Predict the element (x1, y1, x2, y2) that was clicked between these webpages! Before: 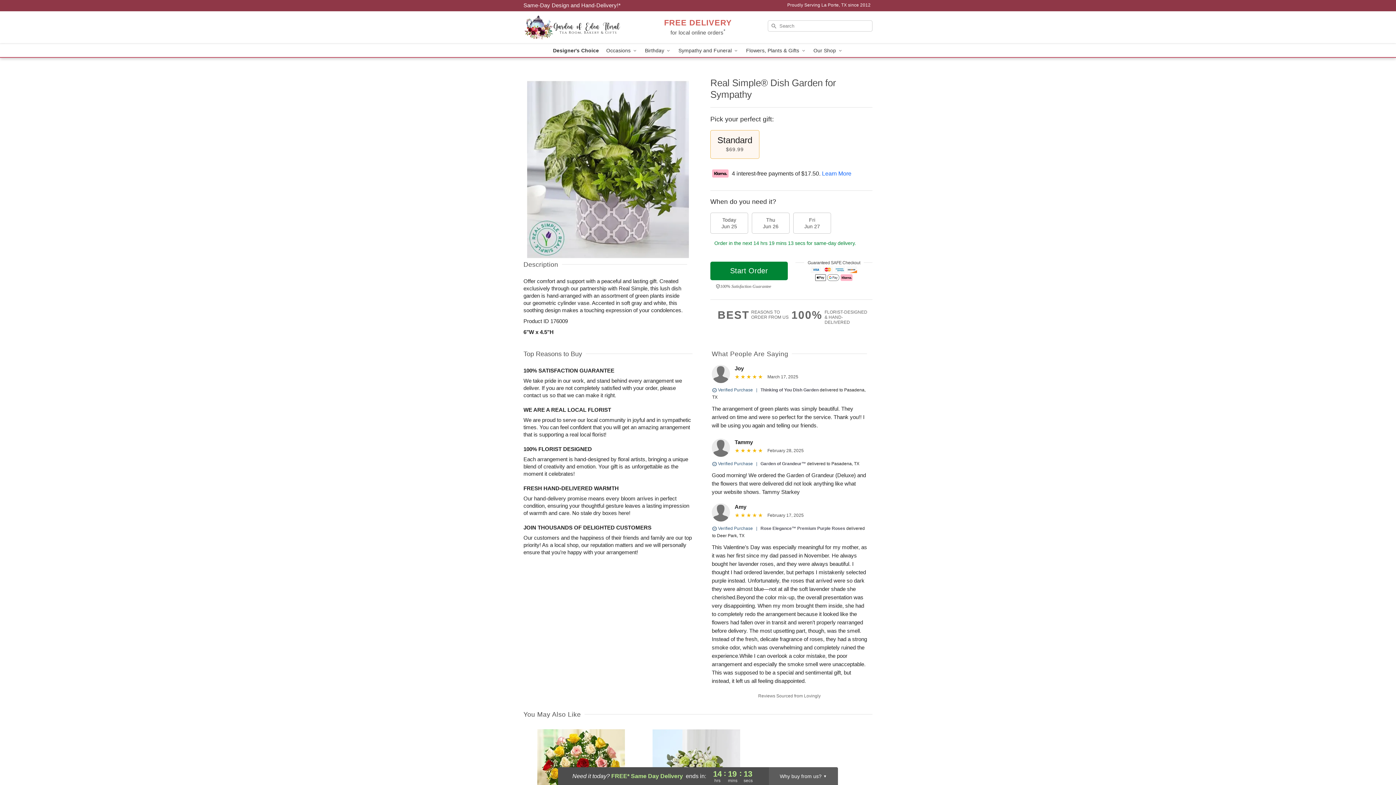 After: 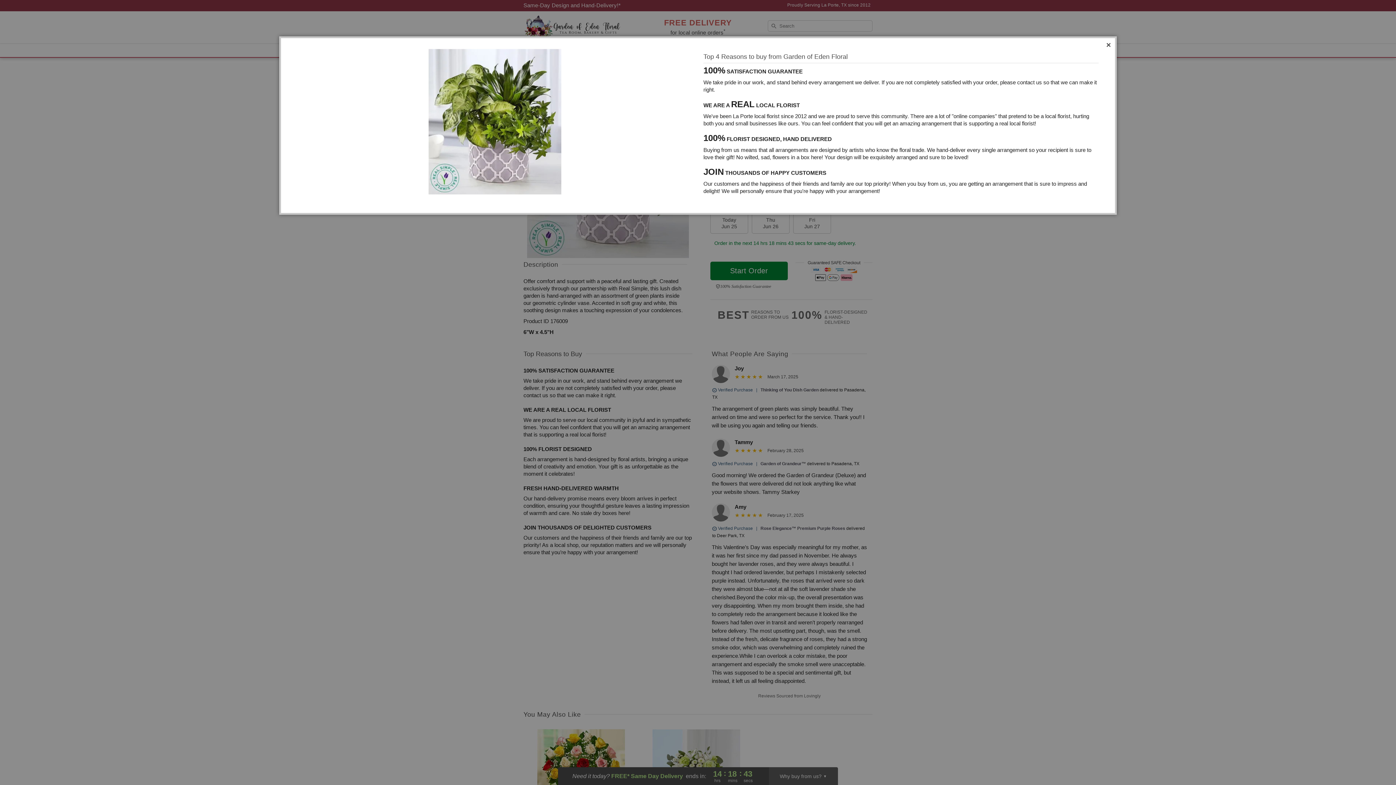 Action: label: 100%
FLORIST-DESIGNED
& HAND-DELIVERED bbox: (791, 309, 872, 325)